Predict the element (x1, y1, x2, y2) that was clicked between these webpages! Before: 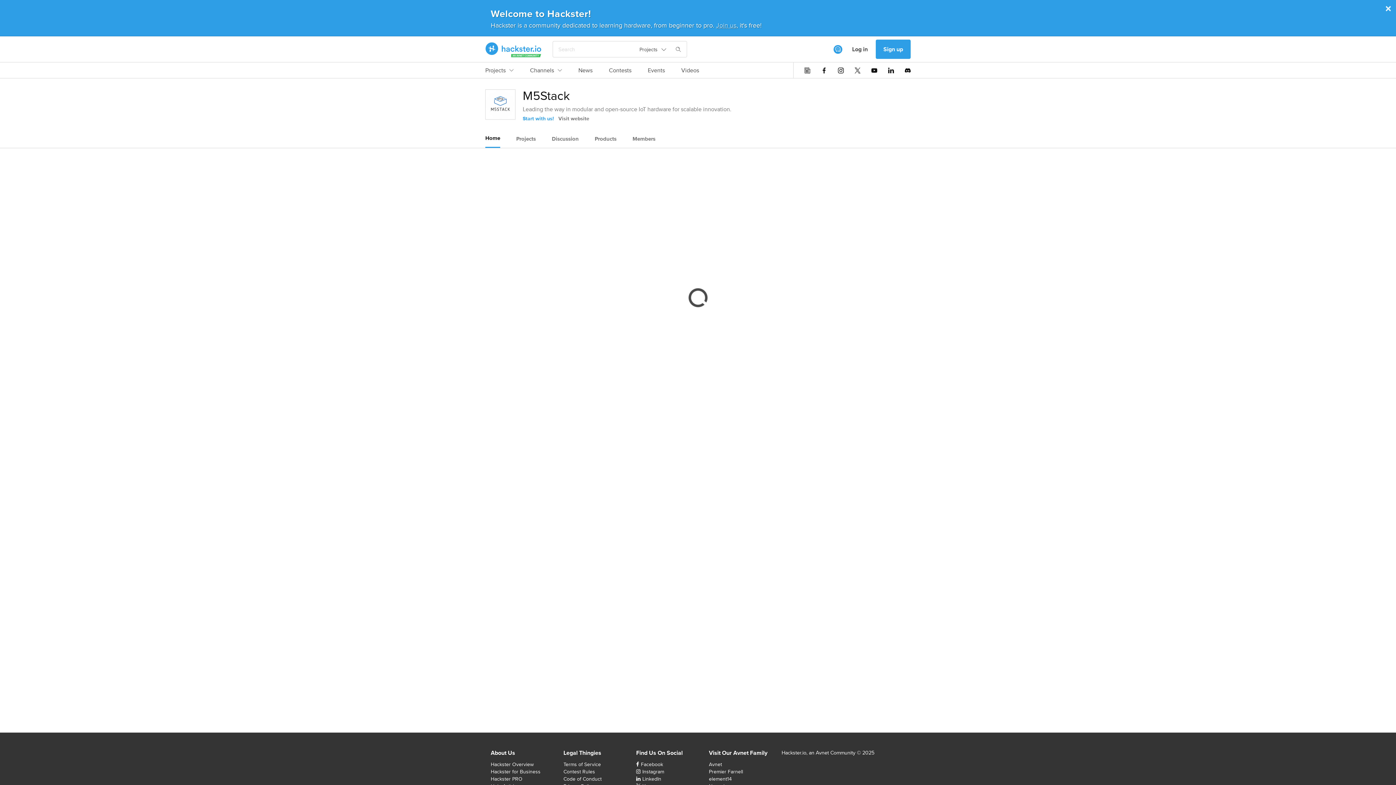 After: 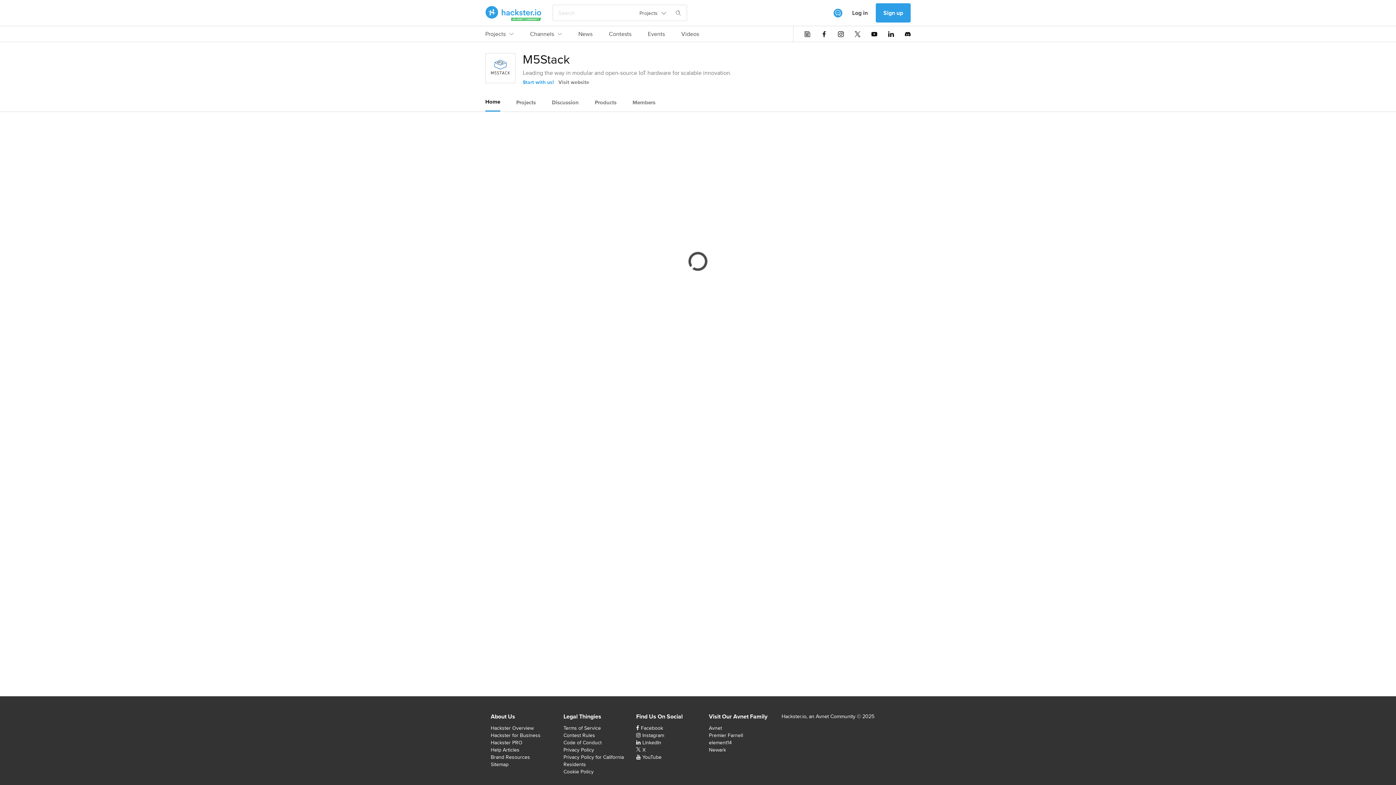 Action: bbox: (485, 129, 500, 146) label: Home